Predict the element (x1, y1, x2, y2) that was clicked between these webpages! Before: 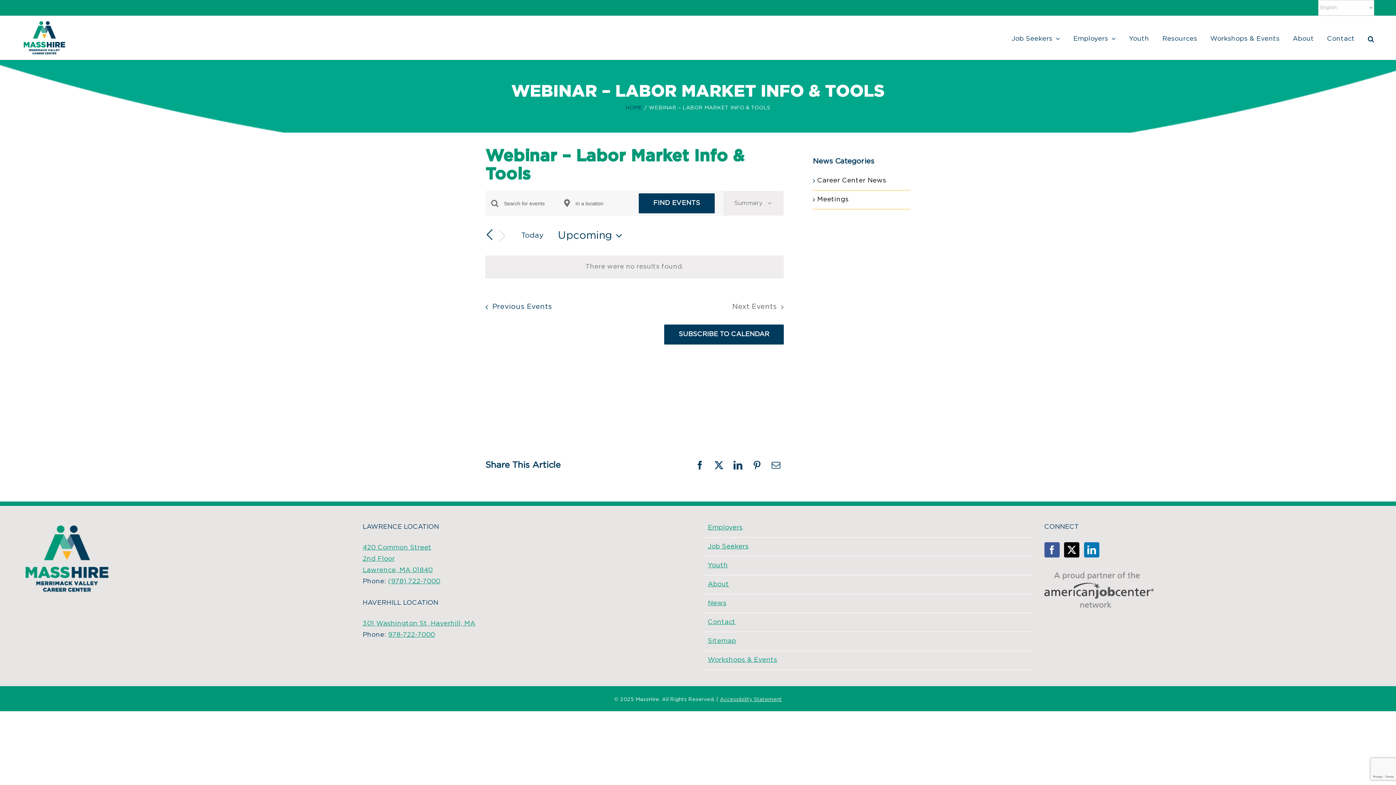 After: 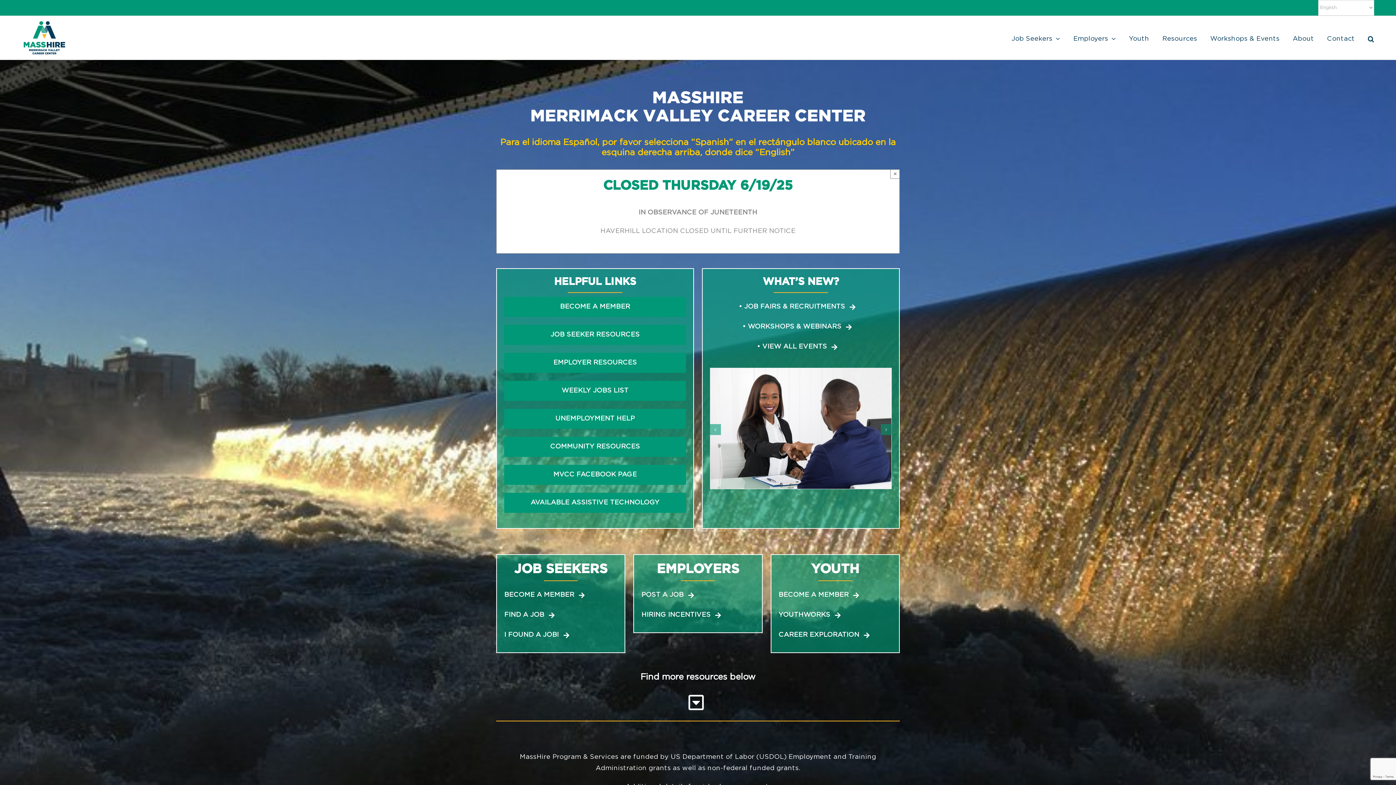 Action: bbox: (625, 105, 642, 110) label: HOME